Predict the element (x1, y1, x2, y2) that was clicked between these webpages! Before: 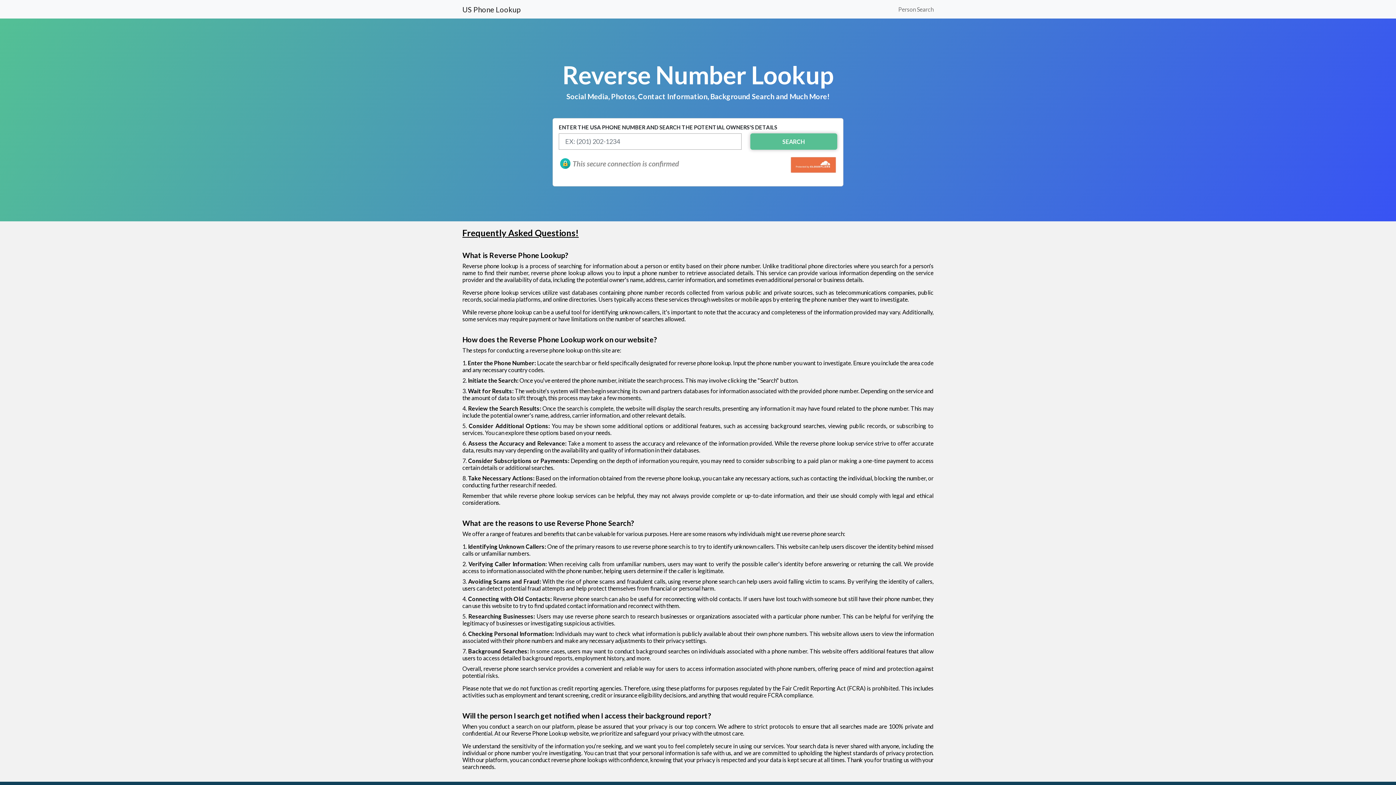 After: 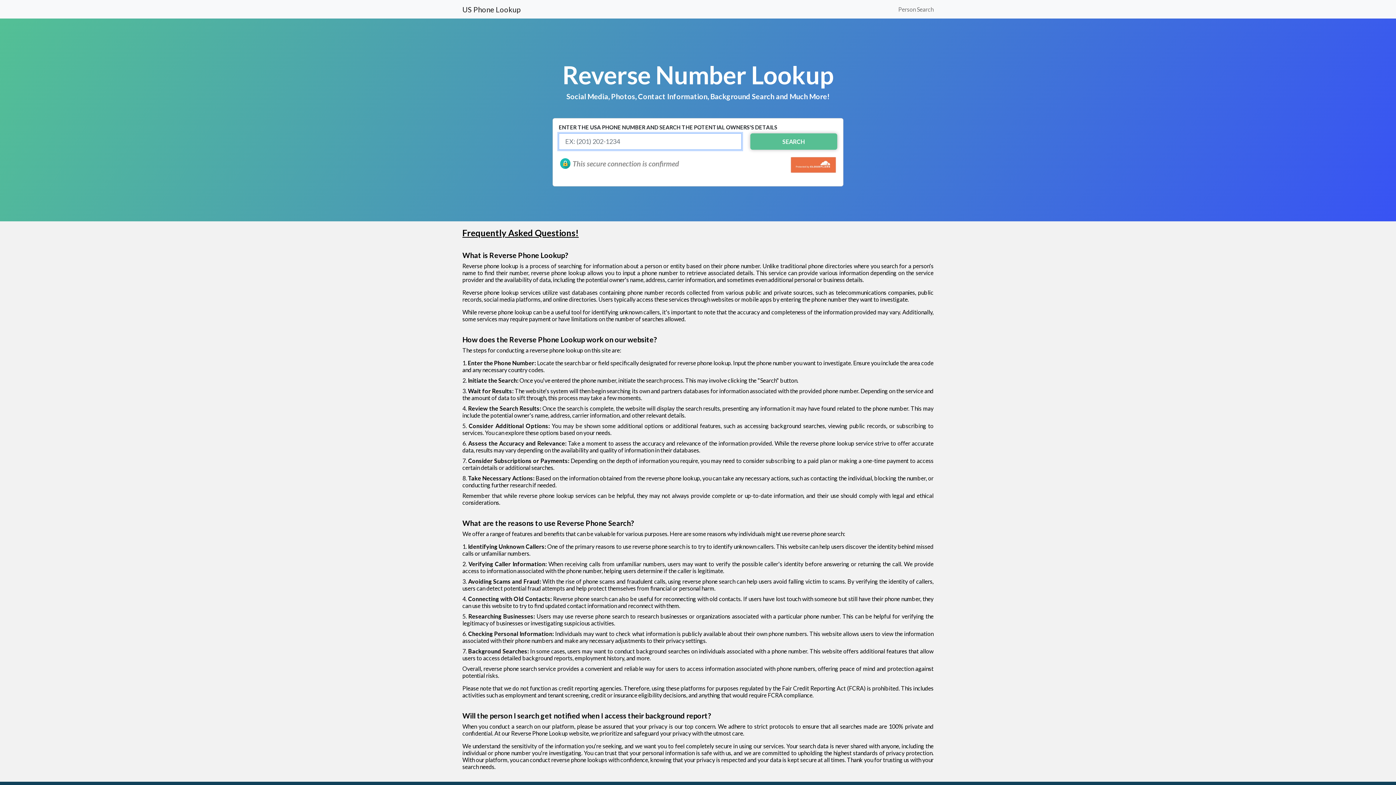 Action: bbox: (750, 133, 837, 149) label: SEARCH